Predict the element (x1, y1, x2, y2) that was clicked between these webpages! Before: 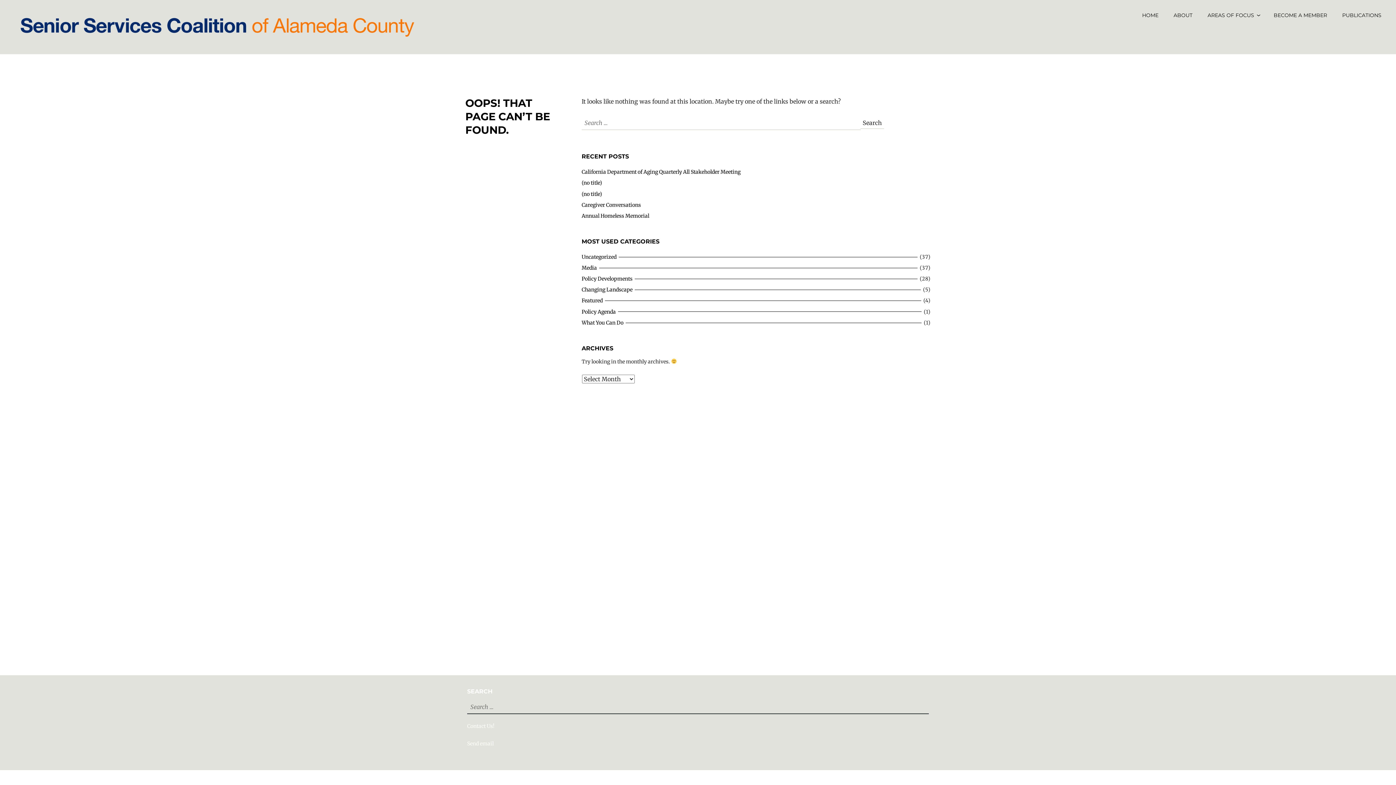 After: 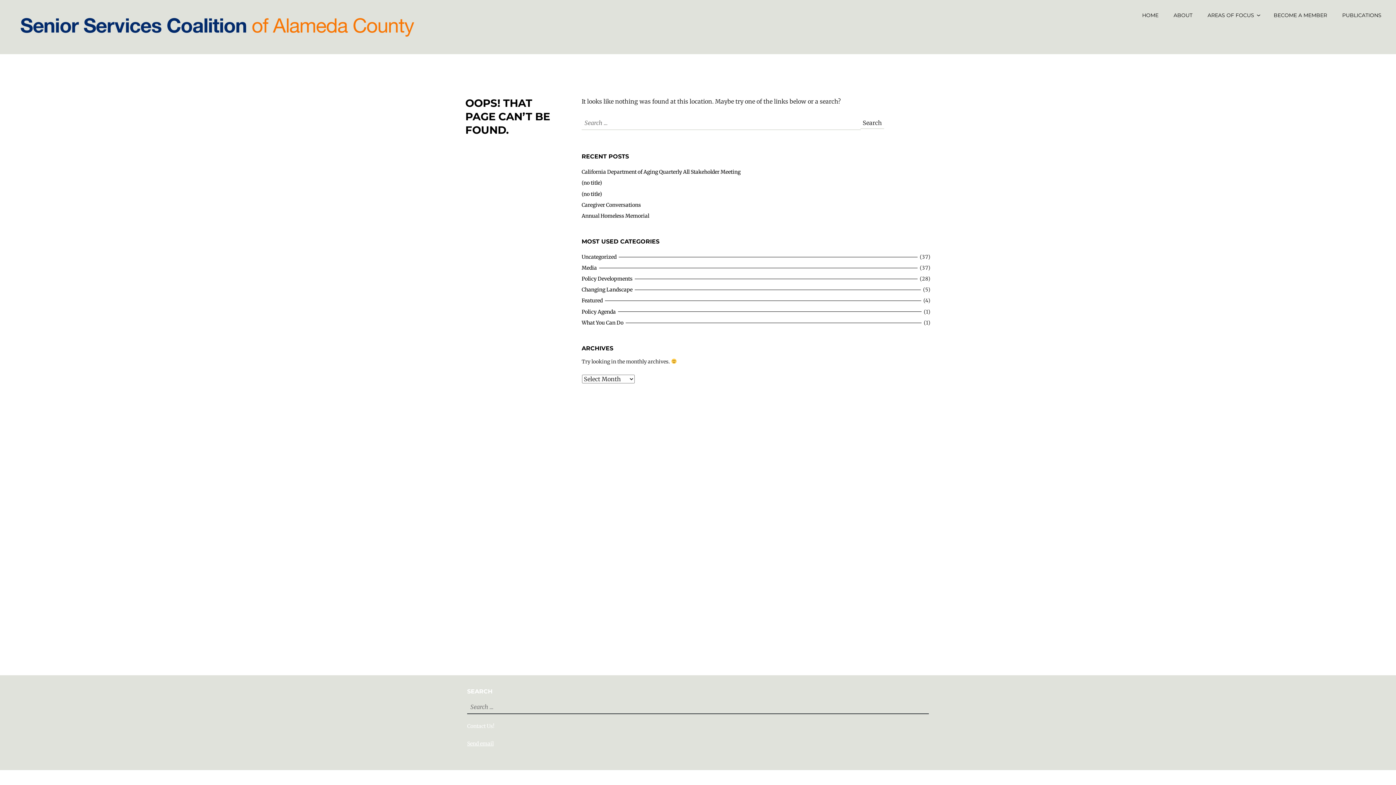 Action: bbox: (467, 740, 493, 747) label: Send email